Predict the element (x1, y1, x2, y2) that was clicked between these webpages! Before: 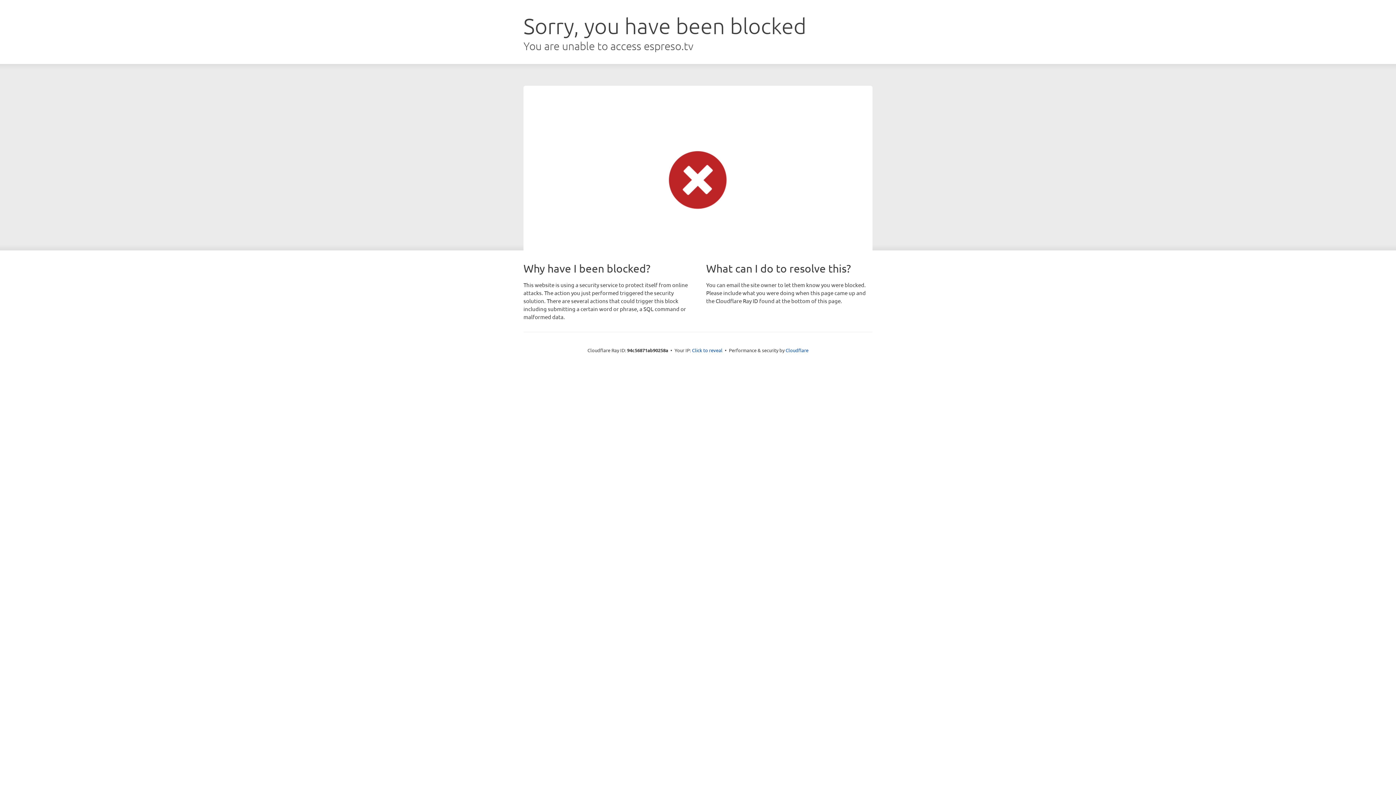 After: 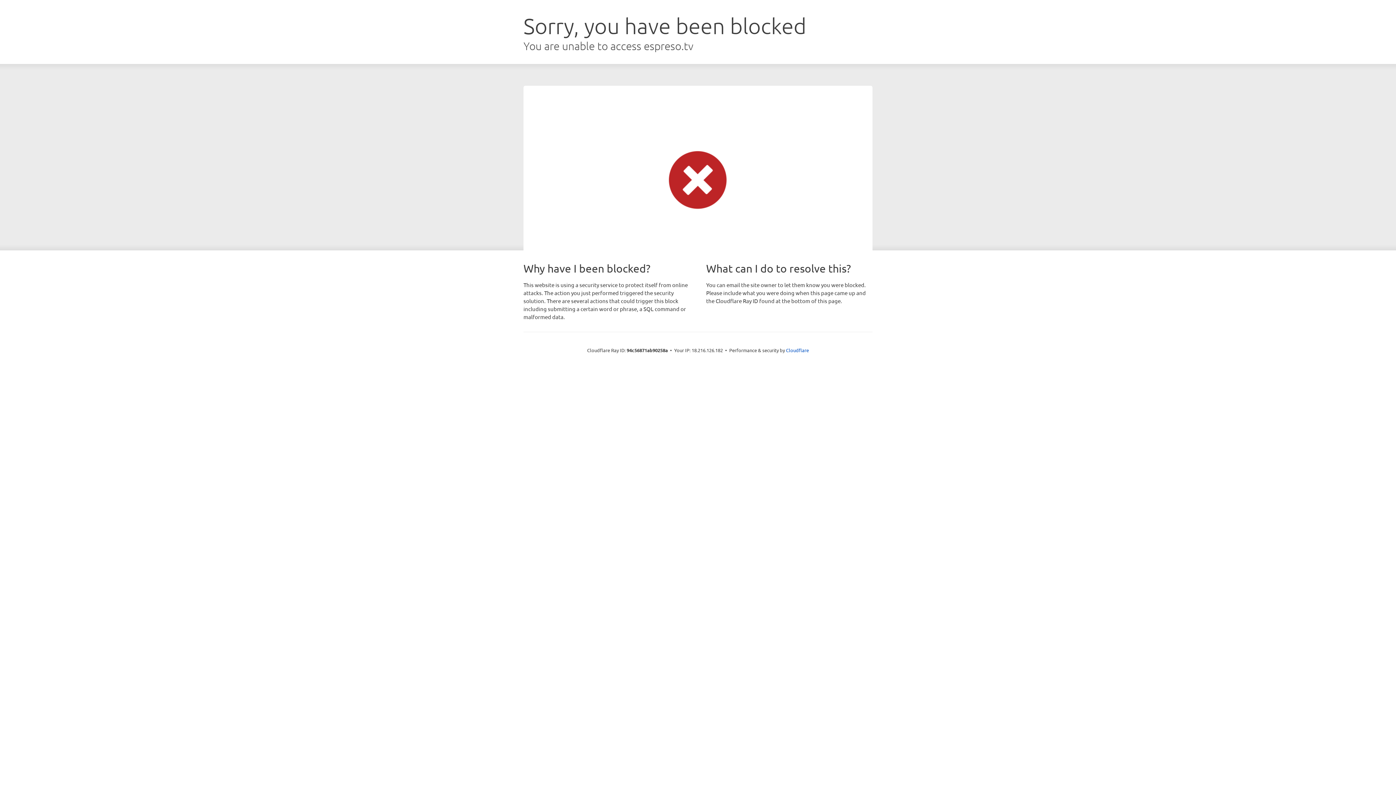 Action: bbox: (692, 346, 722, 353) label: Click to reveal